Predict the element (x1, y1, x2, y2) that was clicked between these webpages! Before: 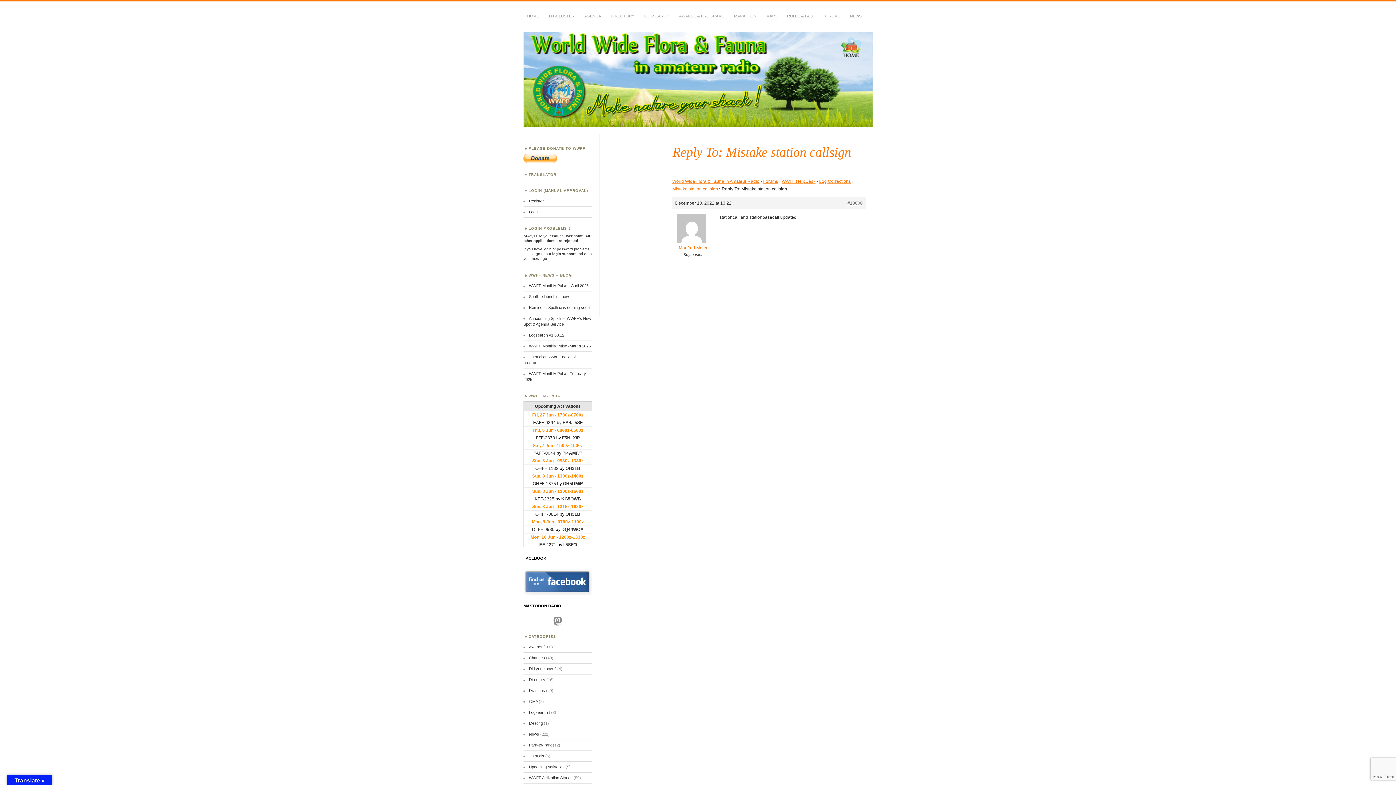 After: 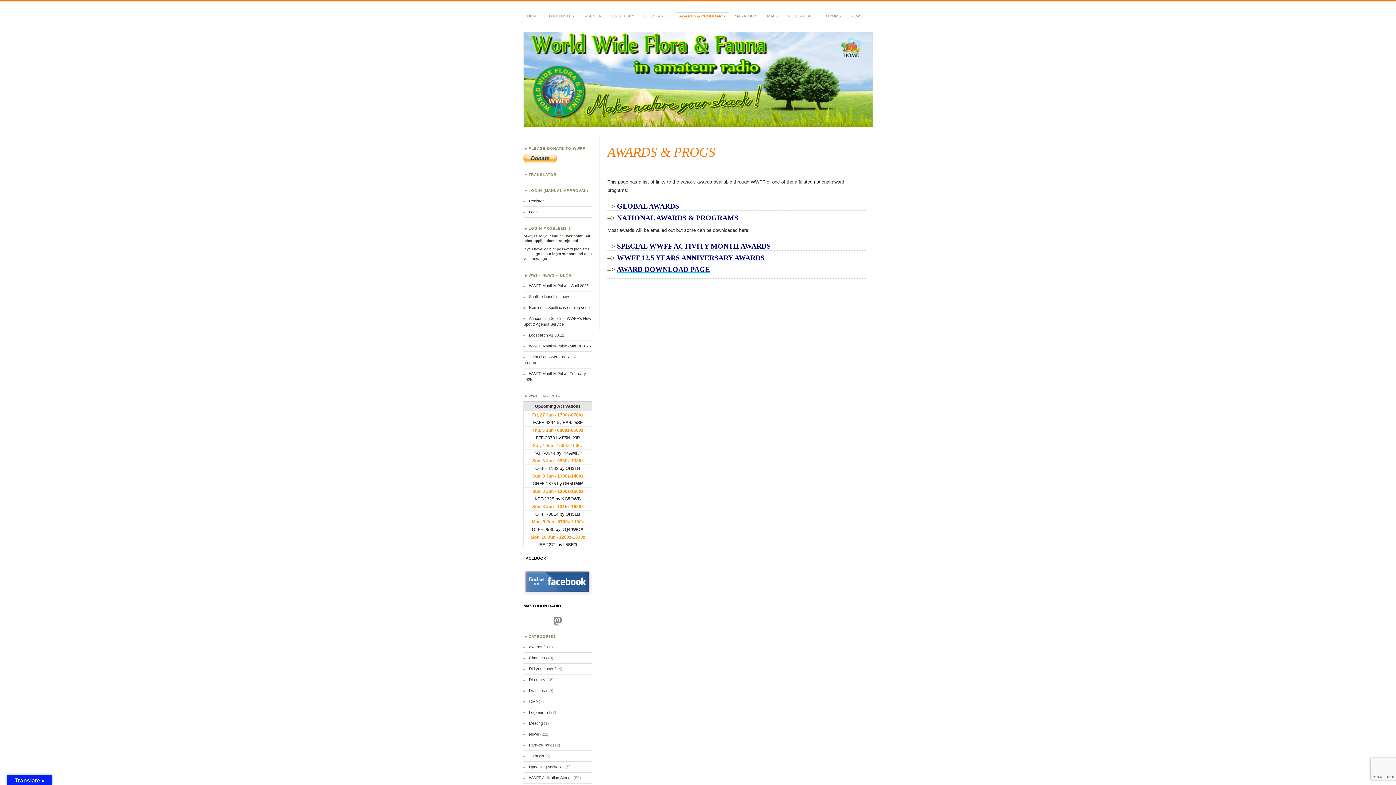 Action: bbox: (675, 12, 728, 20) label: AWARDS & PROGRAMS